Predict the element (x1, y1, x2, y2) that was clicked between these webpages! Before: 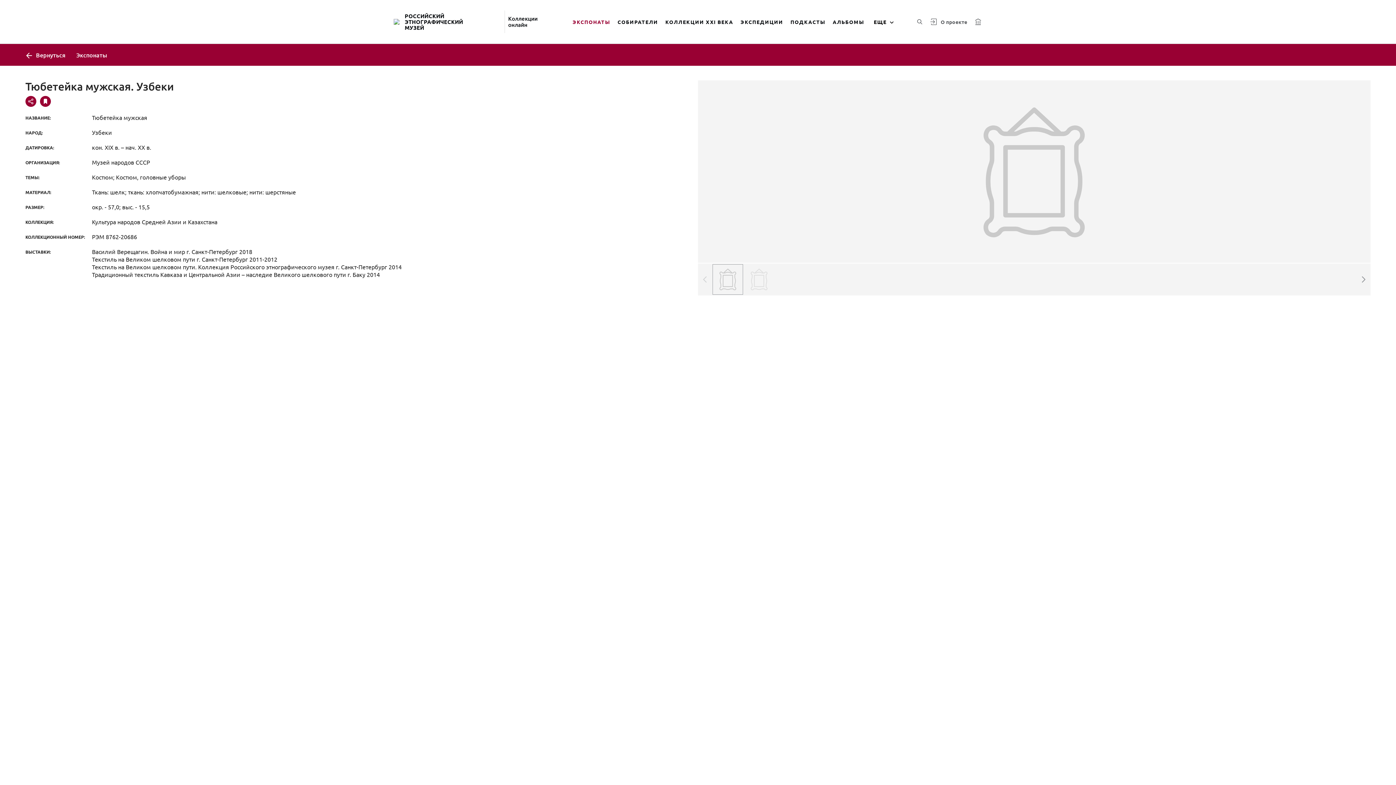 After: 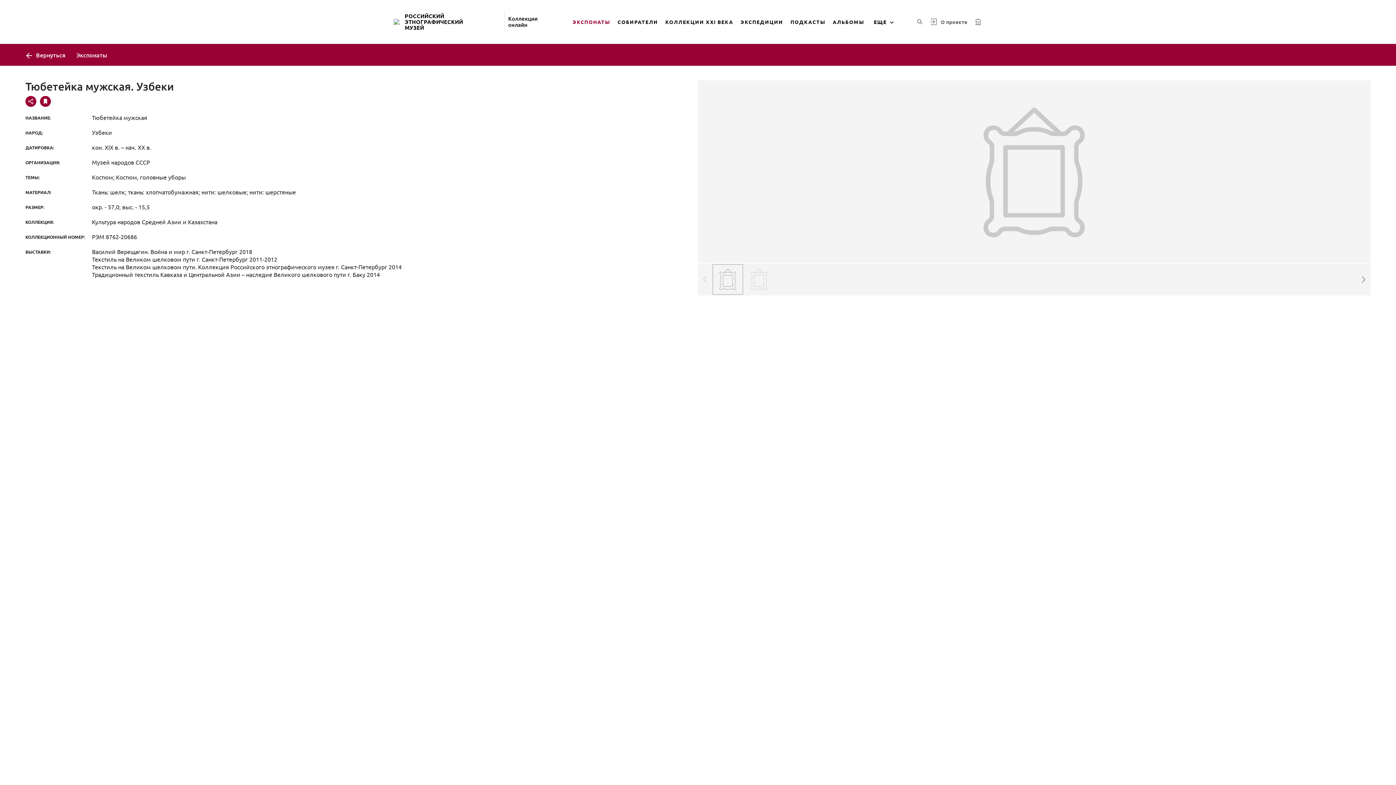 Action: bbox: (974, 17, 981, 25)